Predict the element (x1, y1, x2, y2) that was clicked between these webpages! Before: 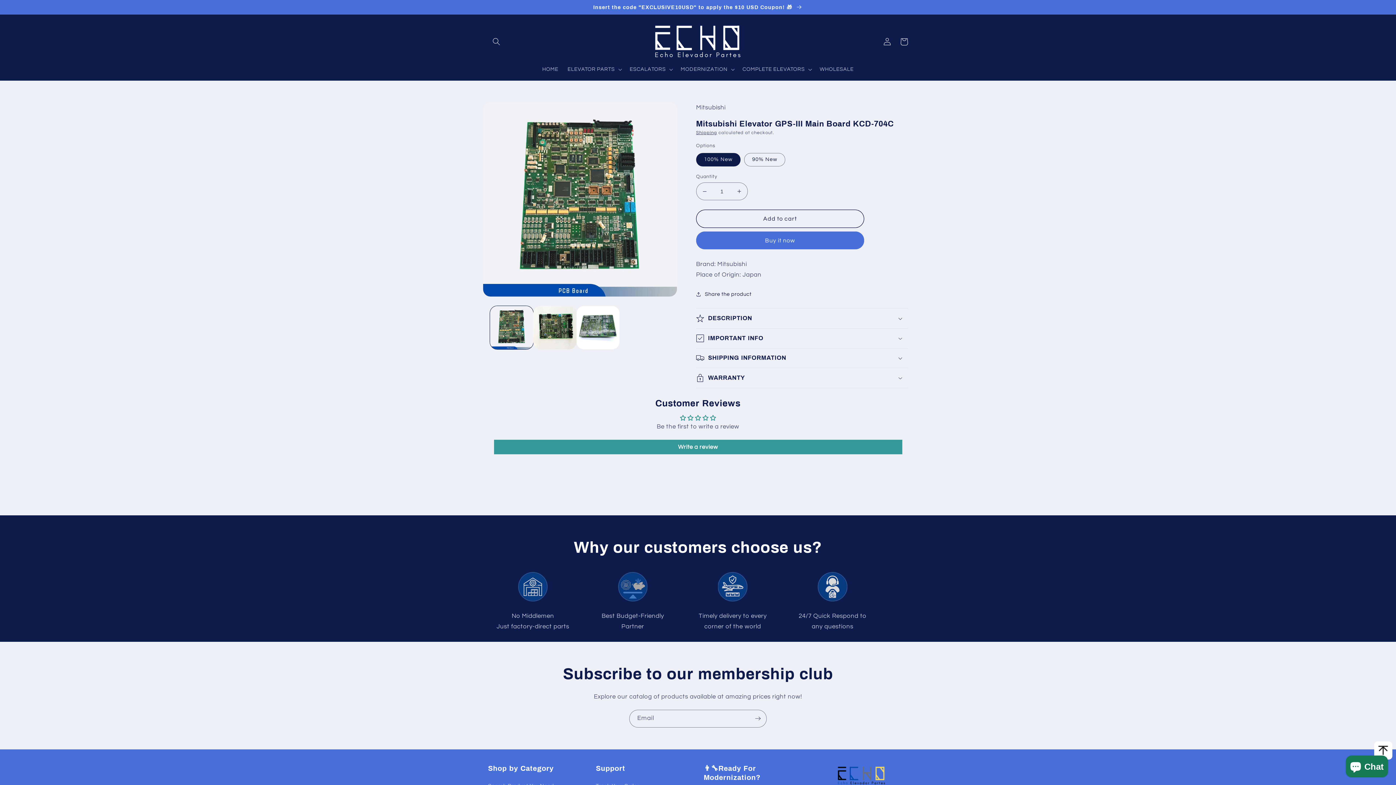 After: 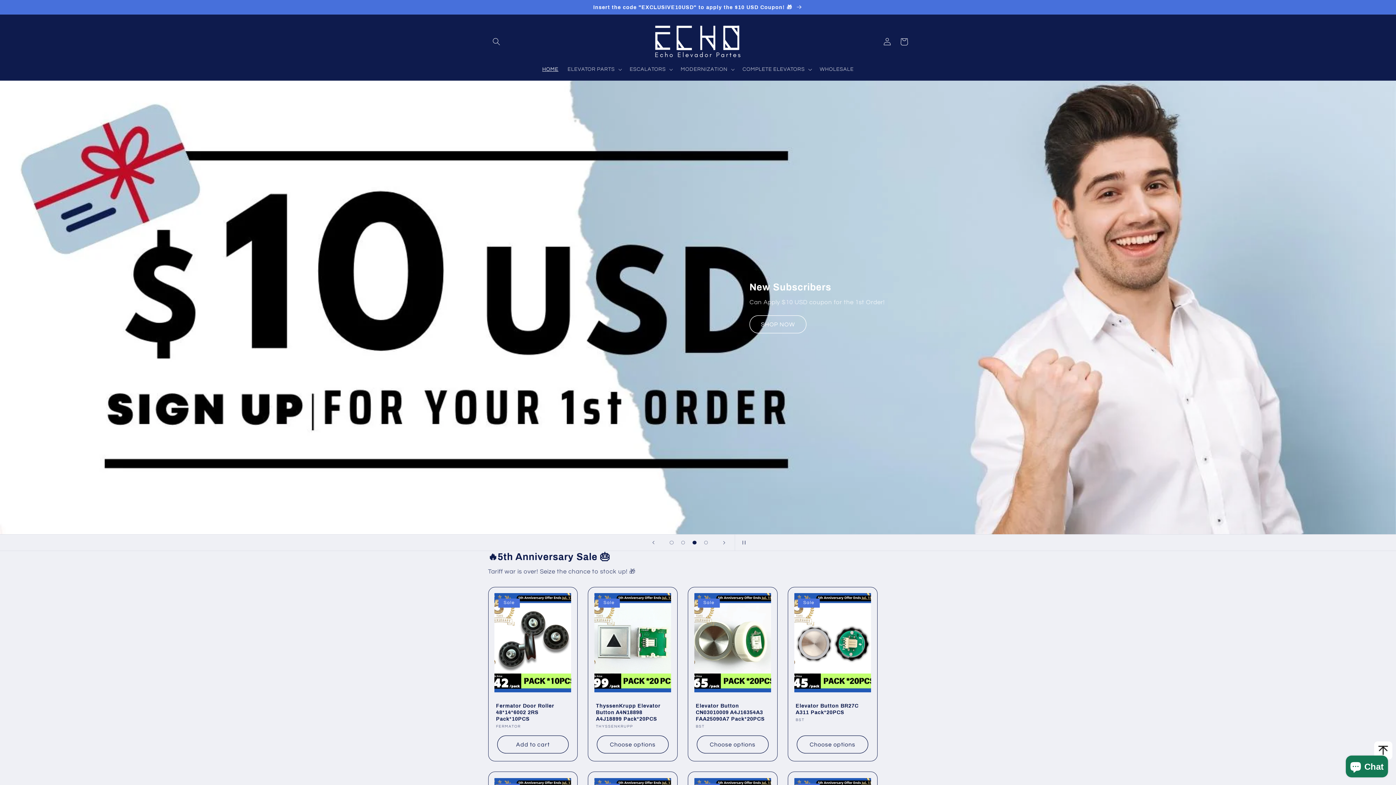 Action: bbox: (649, 21, 746, 61)